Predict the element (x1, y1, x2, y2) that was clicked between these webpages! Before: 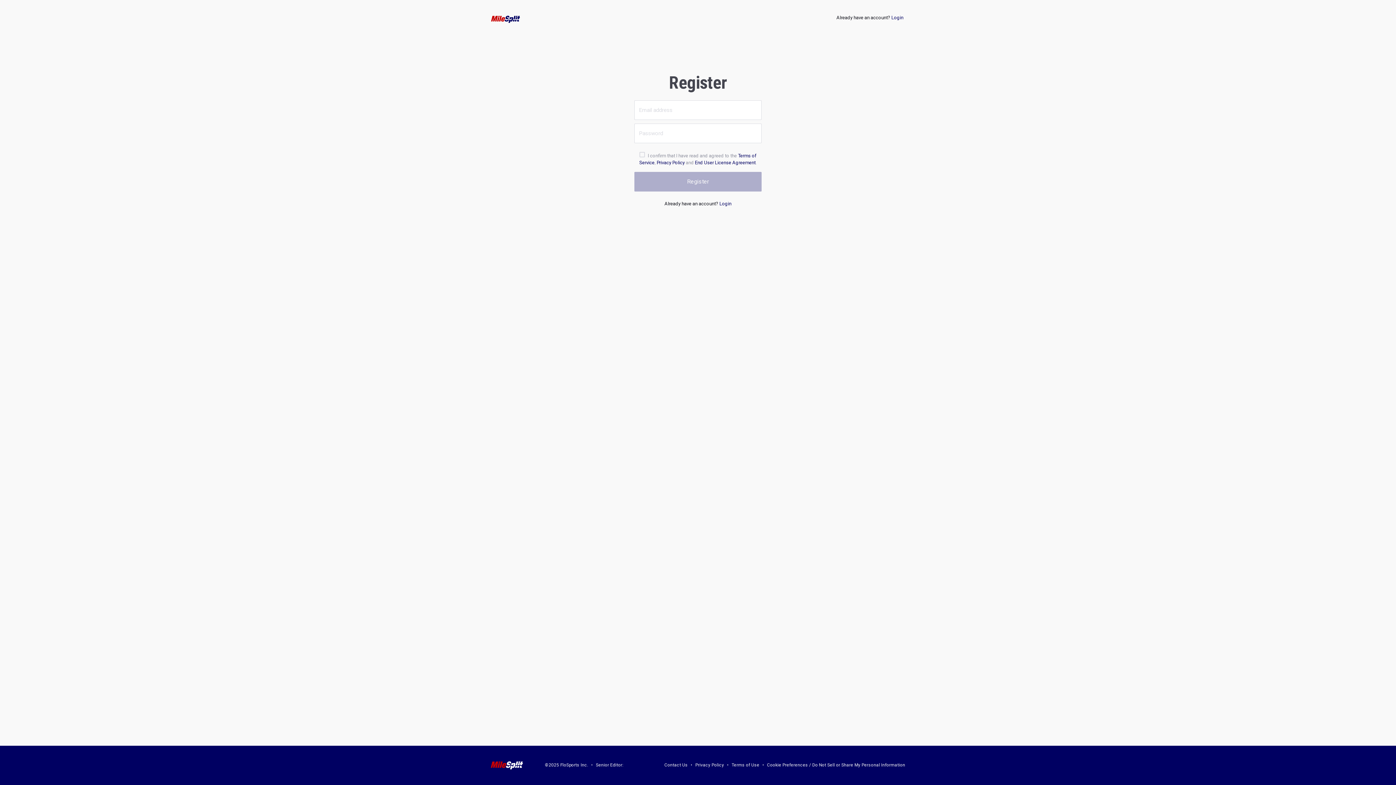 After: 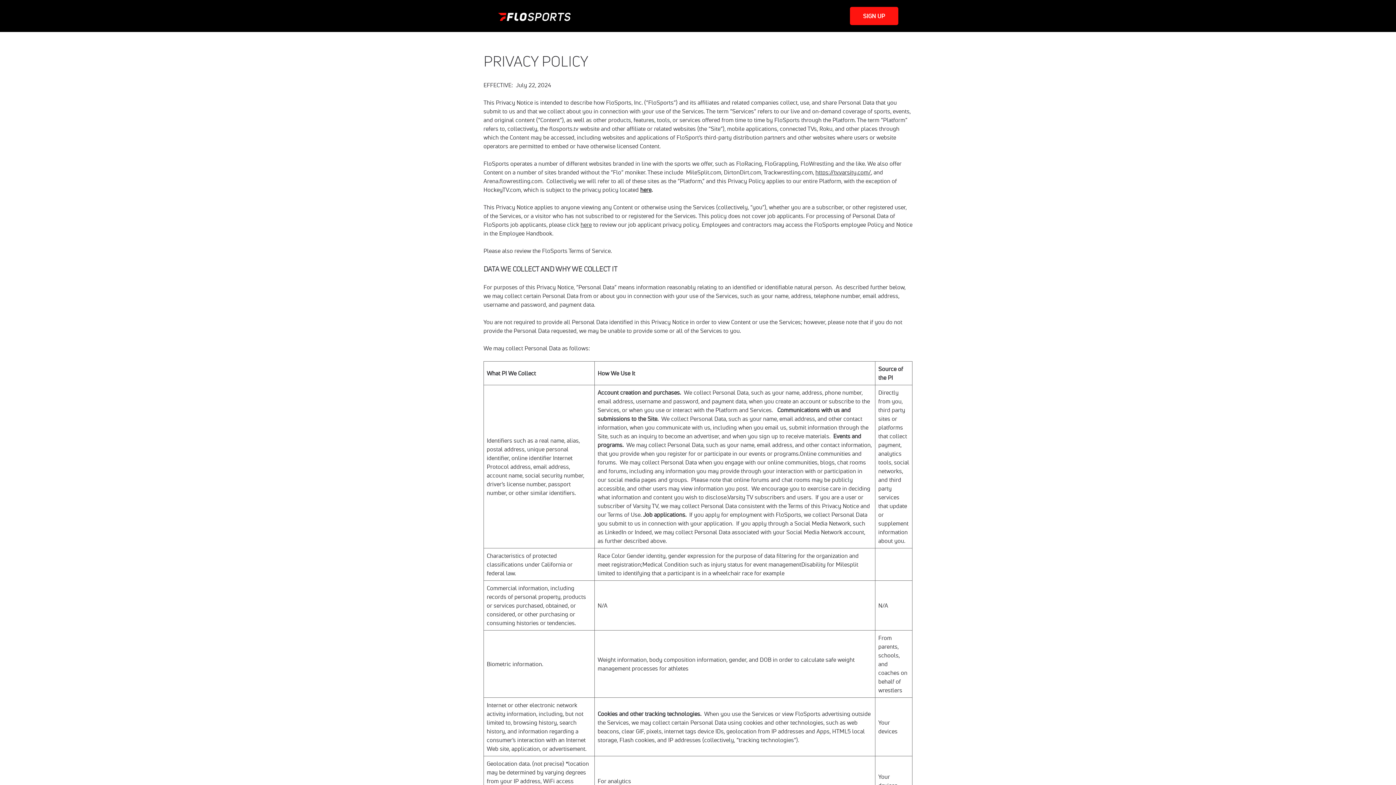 Action: label: Privacy Policy bbox: (695, 763, 724, 768)